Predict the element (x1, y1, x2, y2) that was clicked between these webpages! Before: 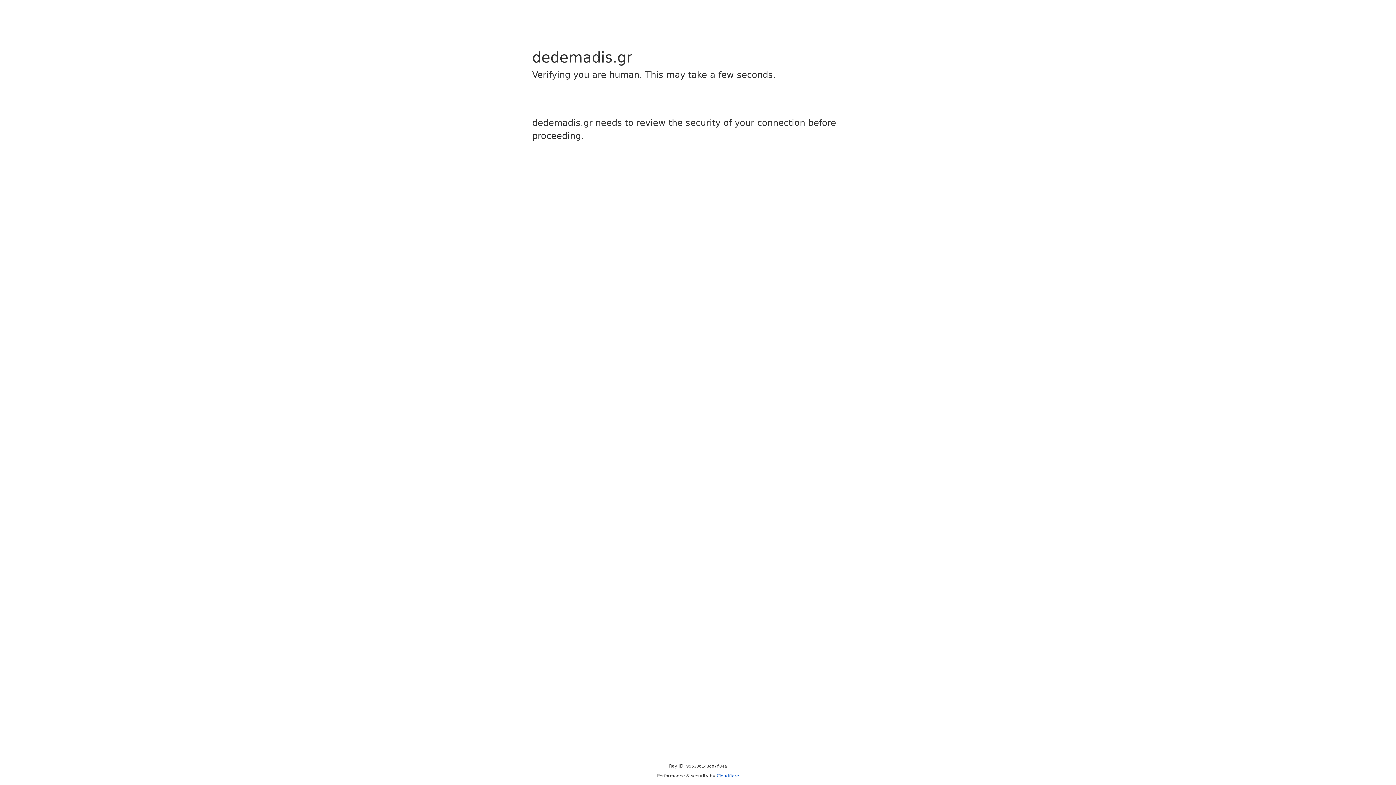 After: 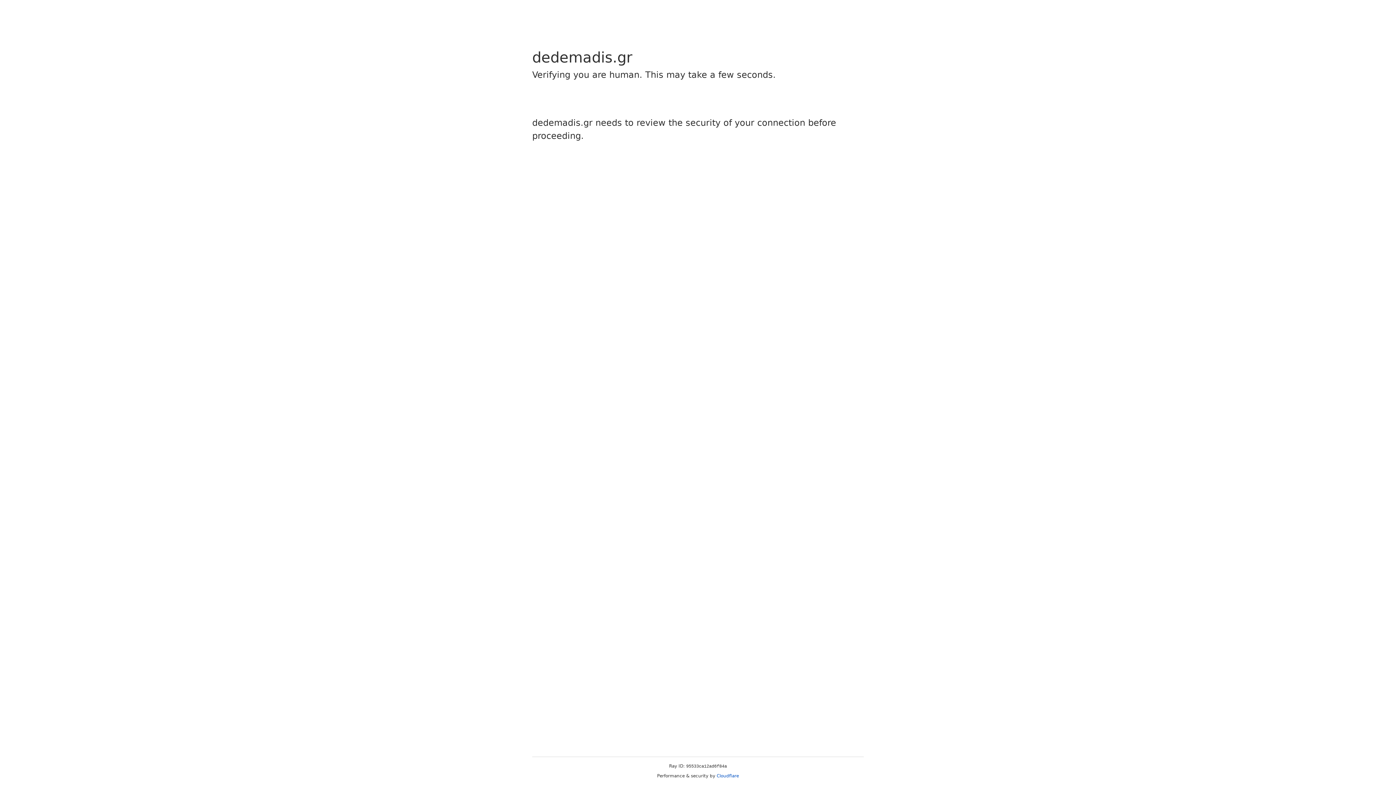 Action: bbox: (716, 773, 739, 778) label: Cloudflare